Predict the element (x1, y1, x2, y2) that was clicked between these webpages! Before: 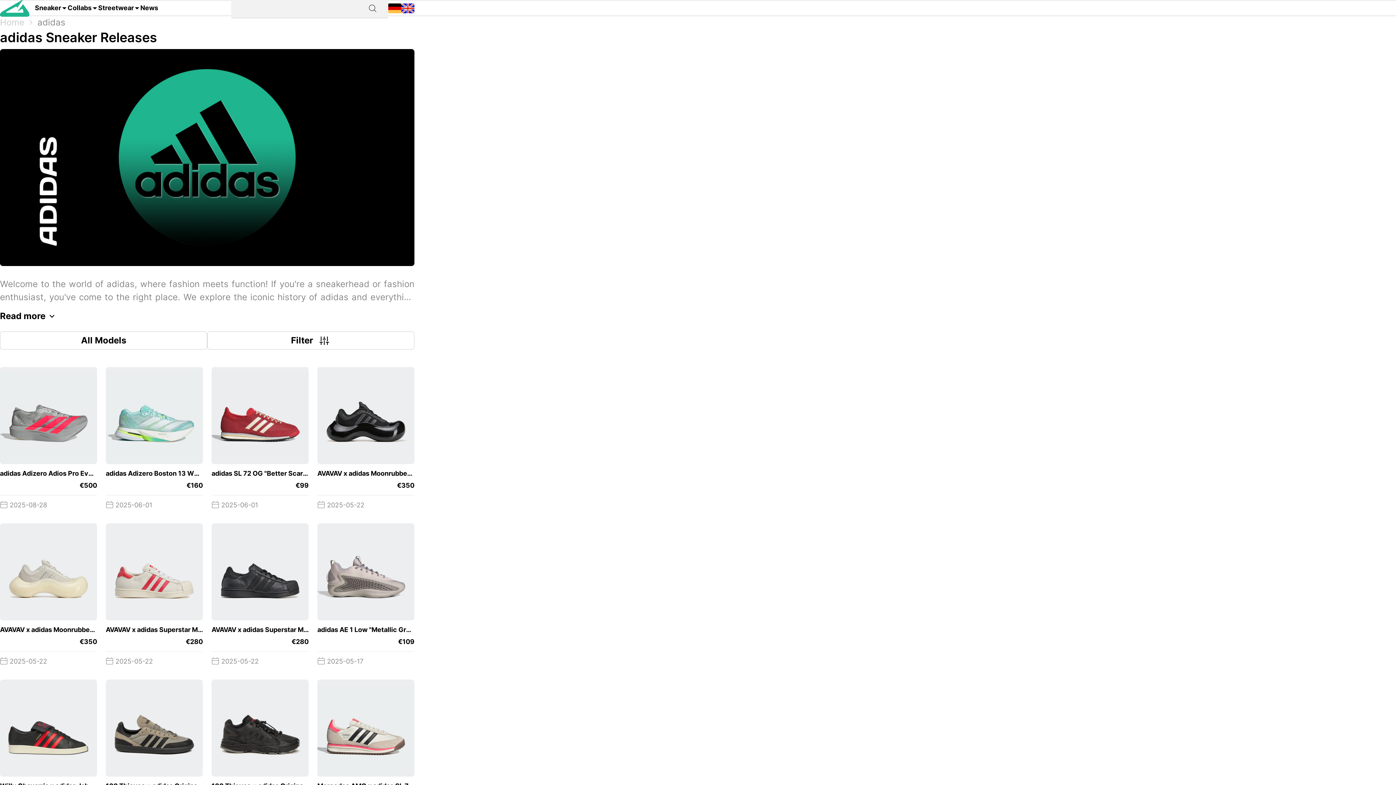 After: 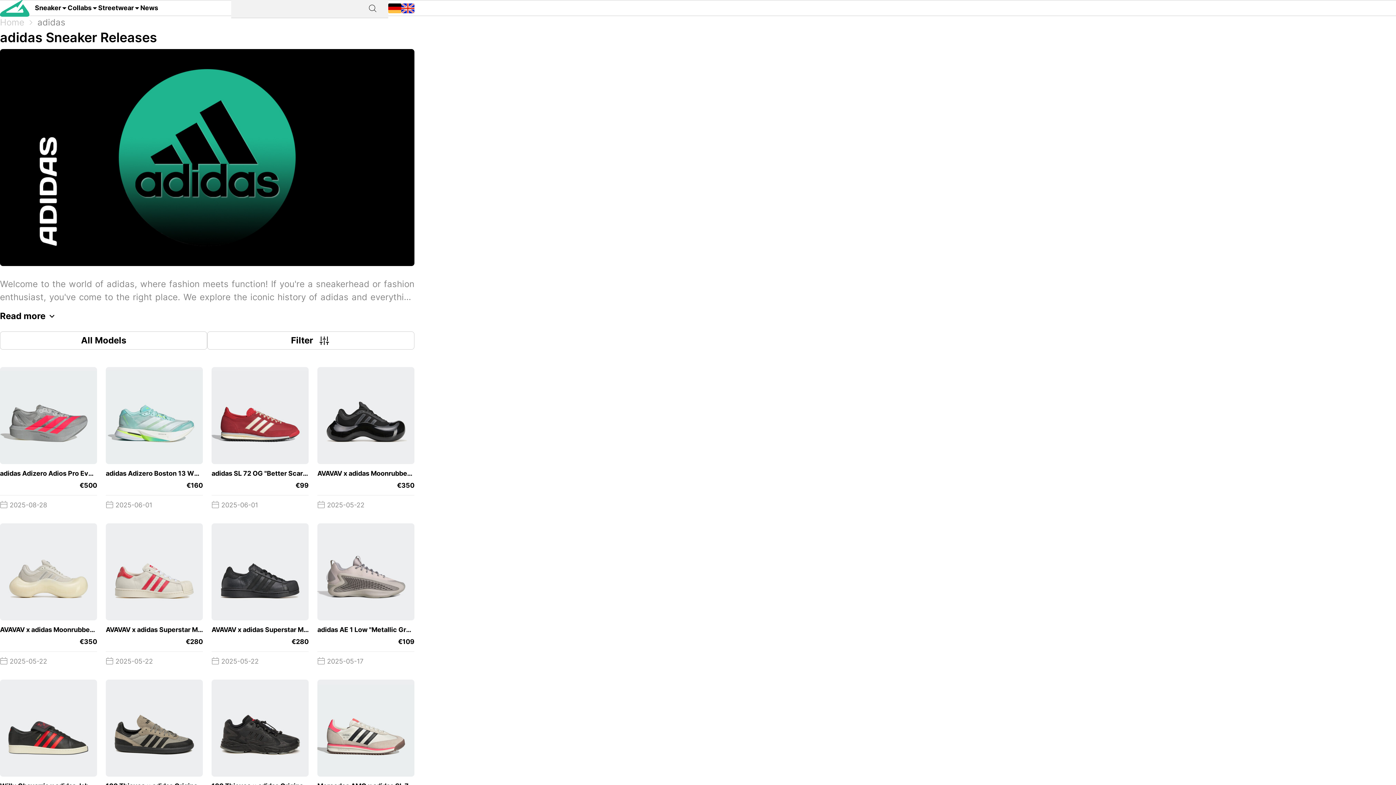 Action: bbox: (401, -3, 414, 19)